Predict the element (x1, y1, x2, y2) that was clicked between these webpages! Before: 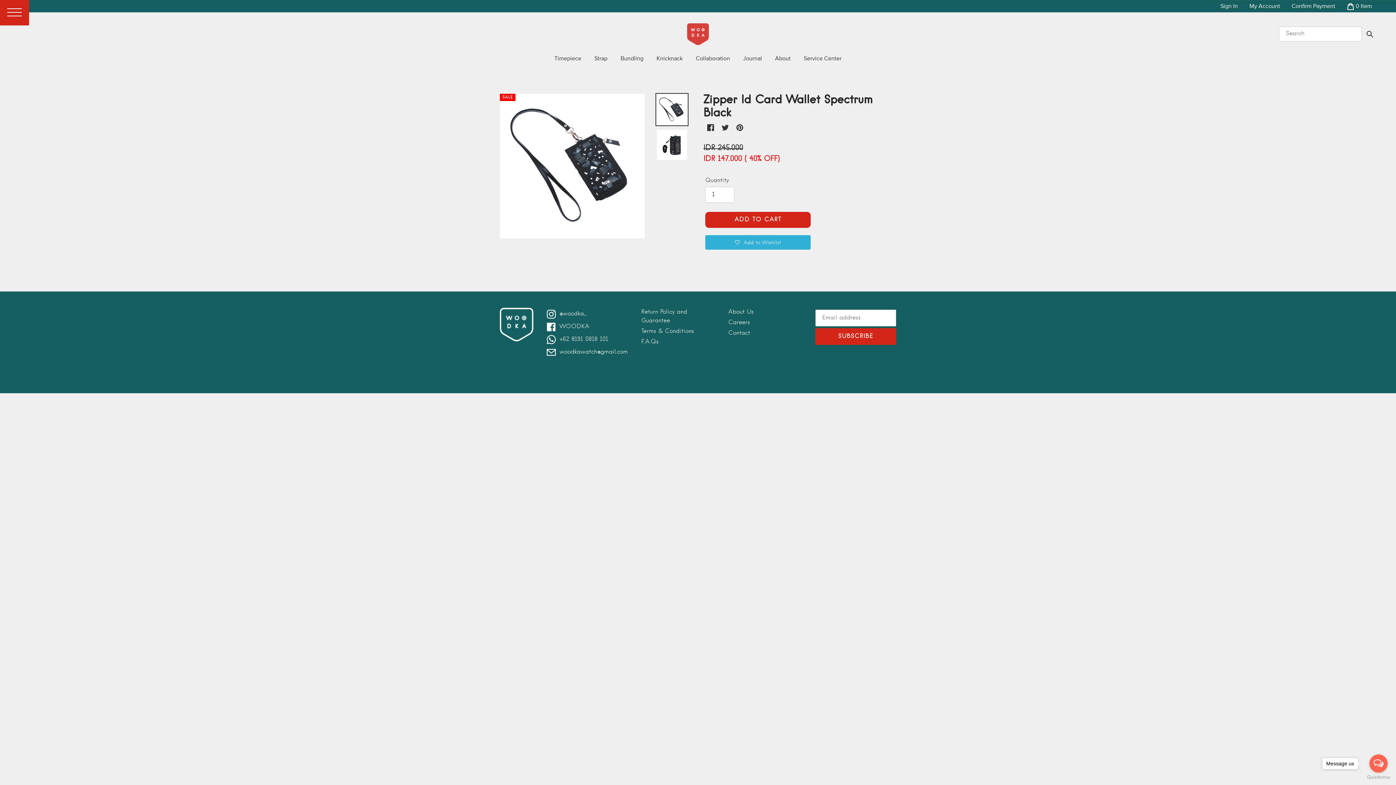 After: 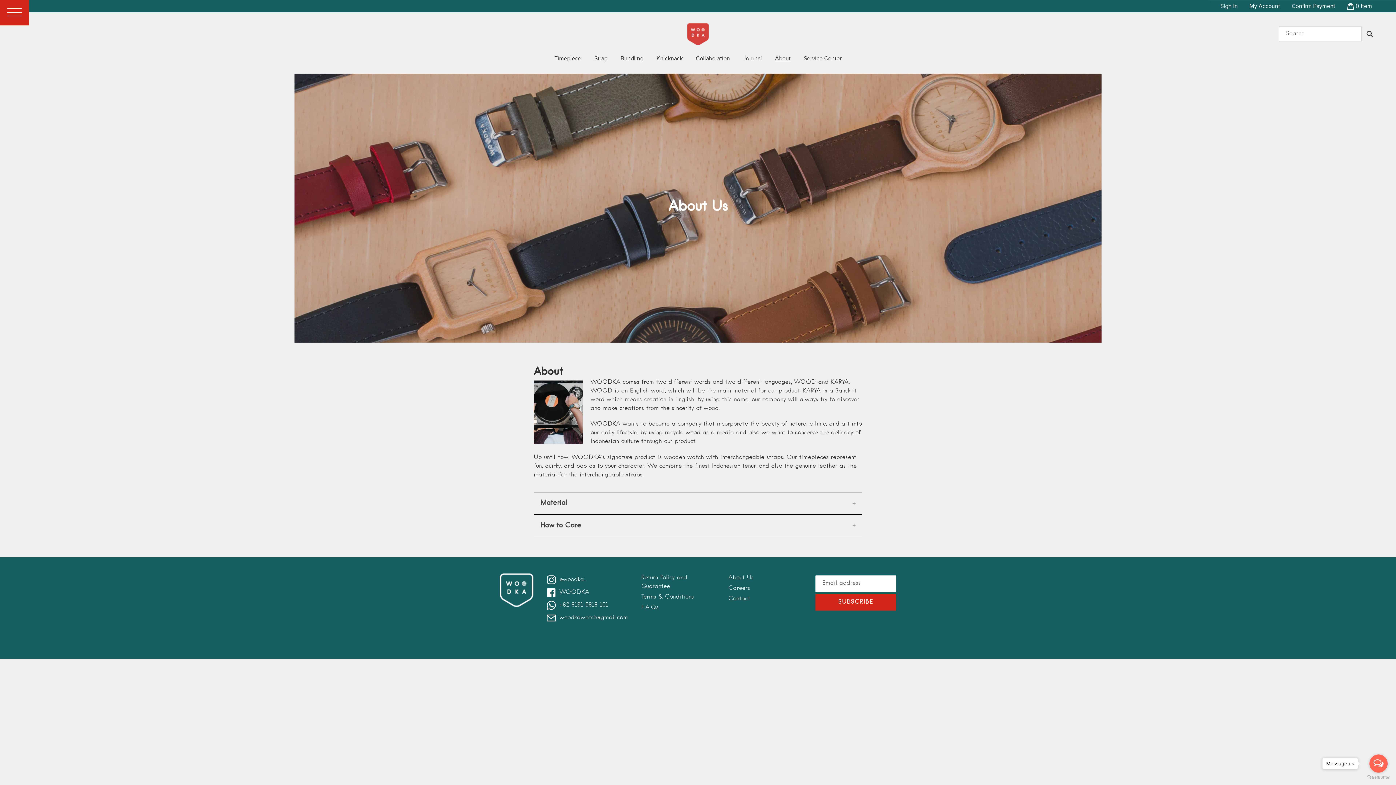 Action: bbox: (769, 54, 796, 64) label: About